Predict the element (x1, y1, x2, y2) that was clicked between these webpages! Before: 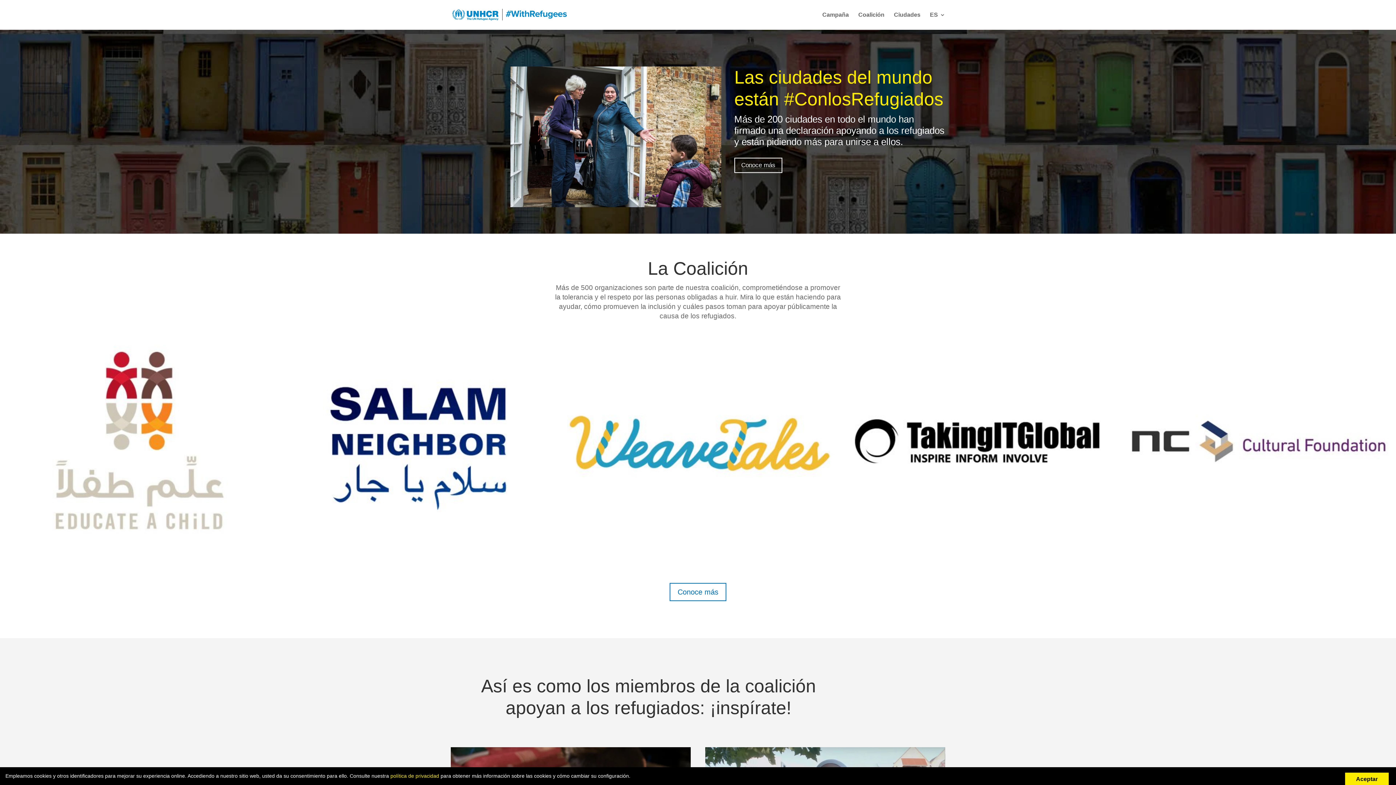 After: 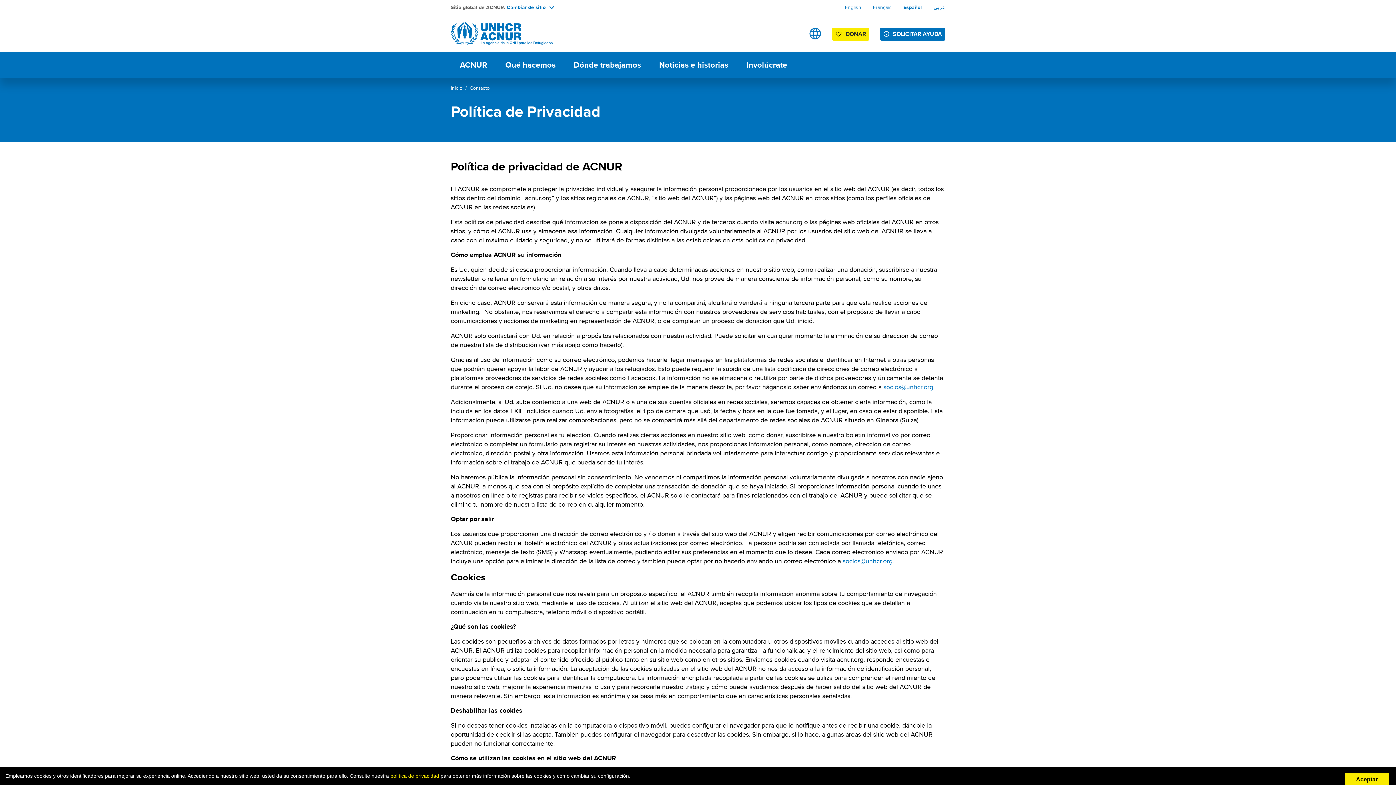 Action: bbox: (390, 773, 439, 779) label: política de privacidad